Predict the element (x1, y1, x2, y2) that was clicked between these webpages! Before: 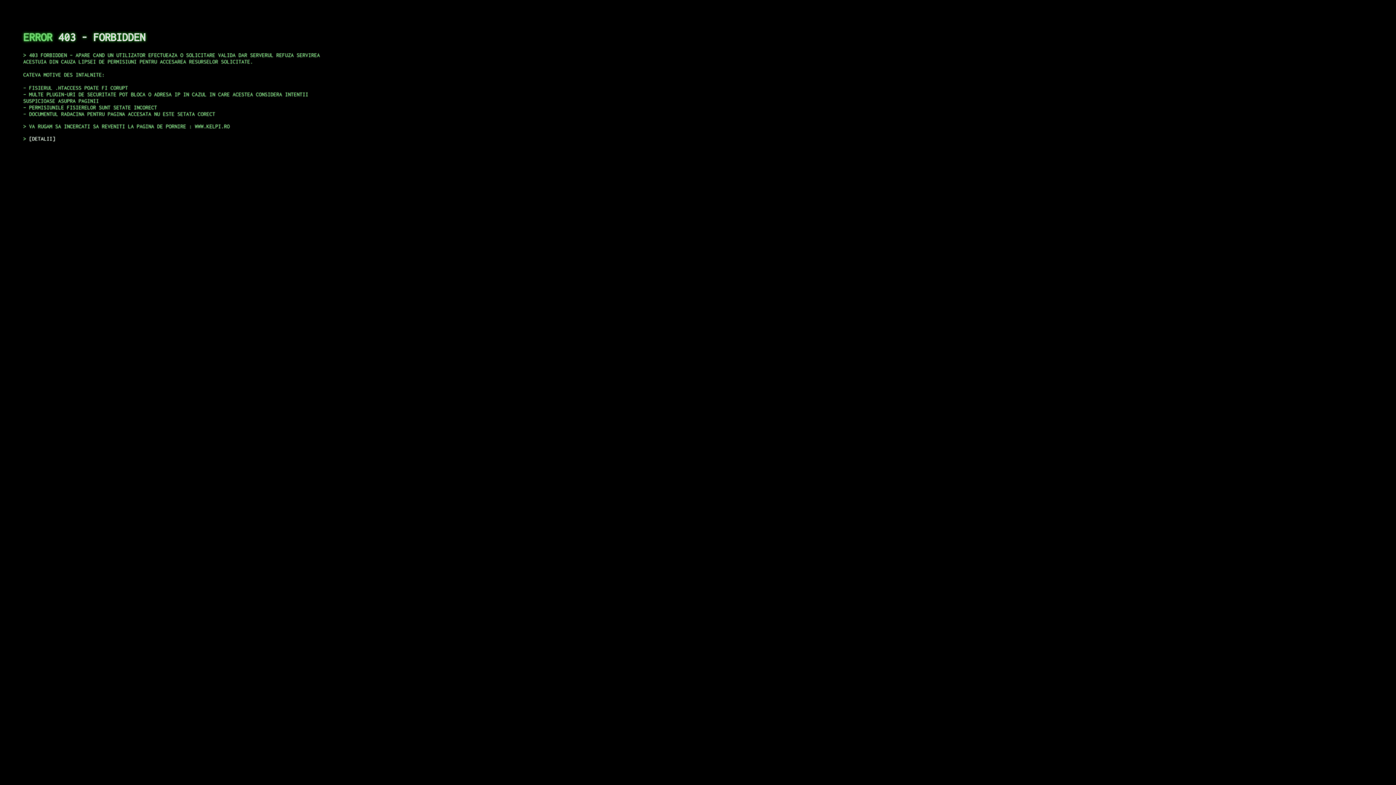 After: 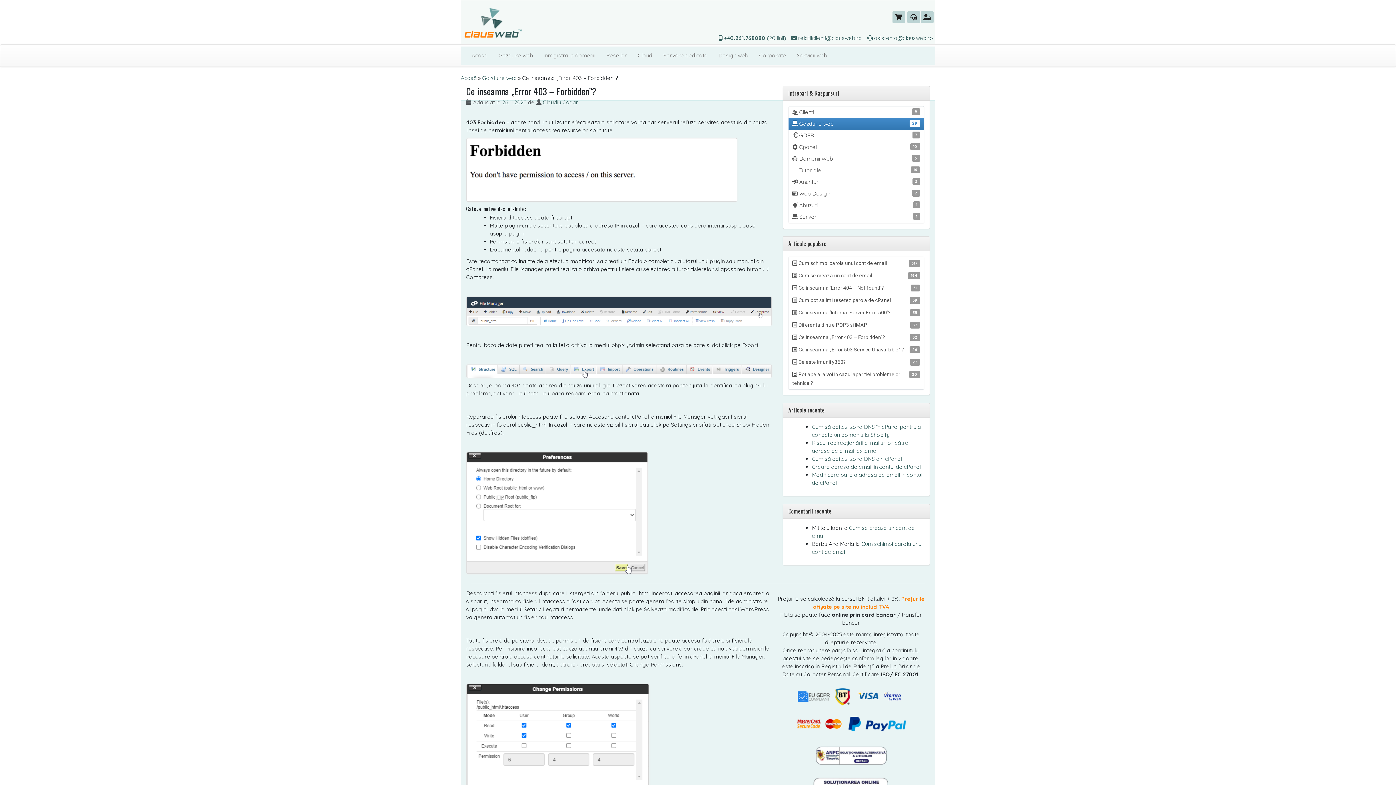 Action: label: DETALII bbox: (29, 135, 55, 141)